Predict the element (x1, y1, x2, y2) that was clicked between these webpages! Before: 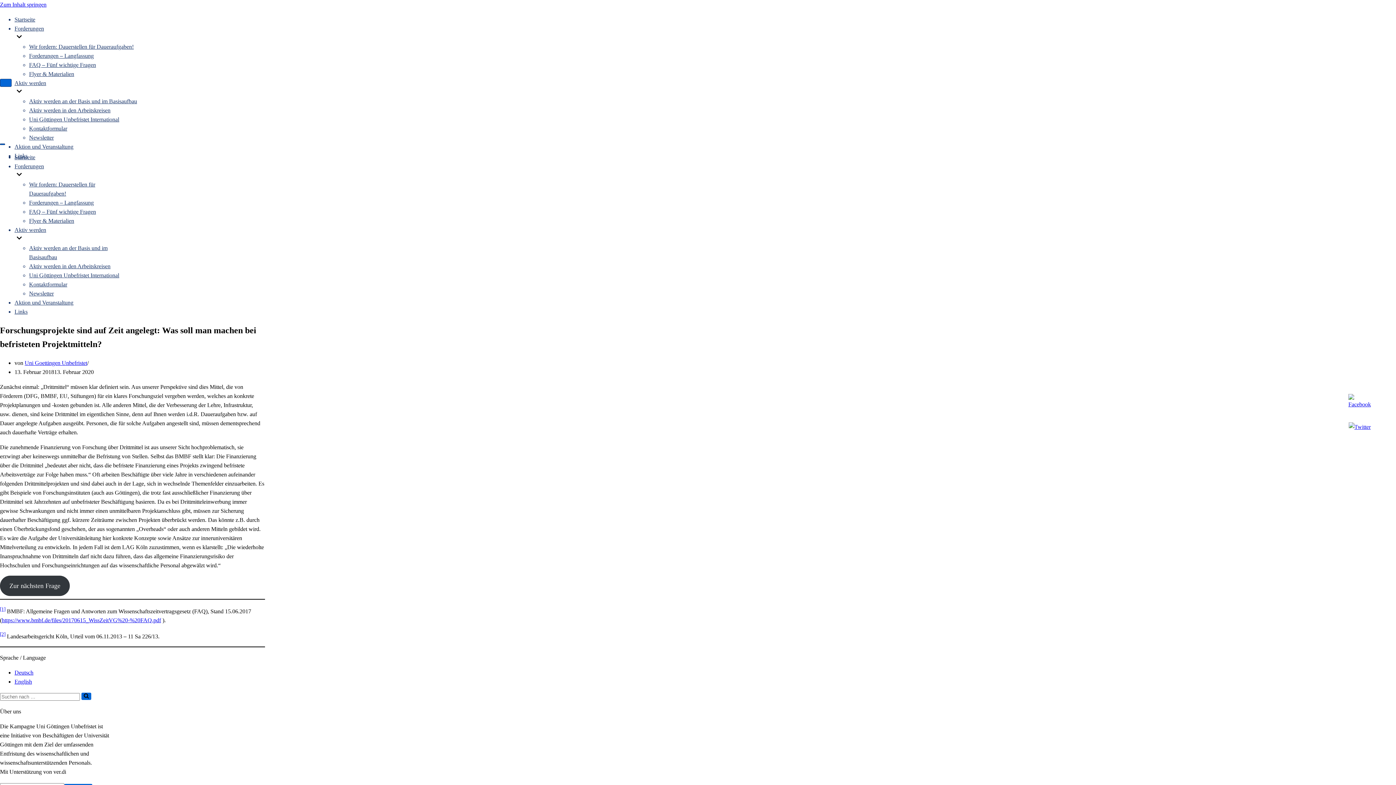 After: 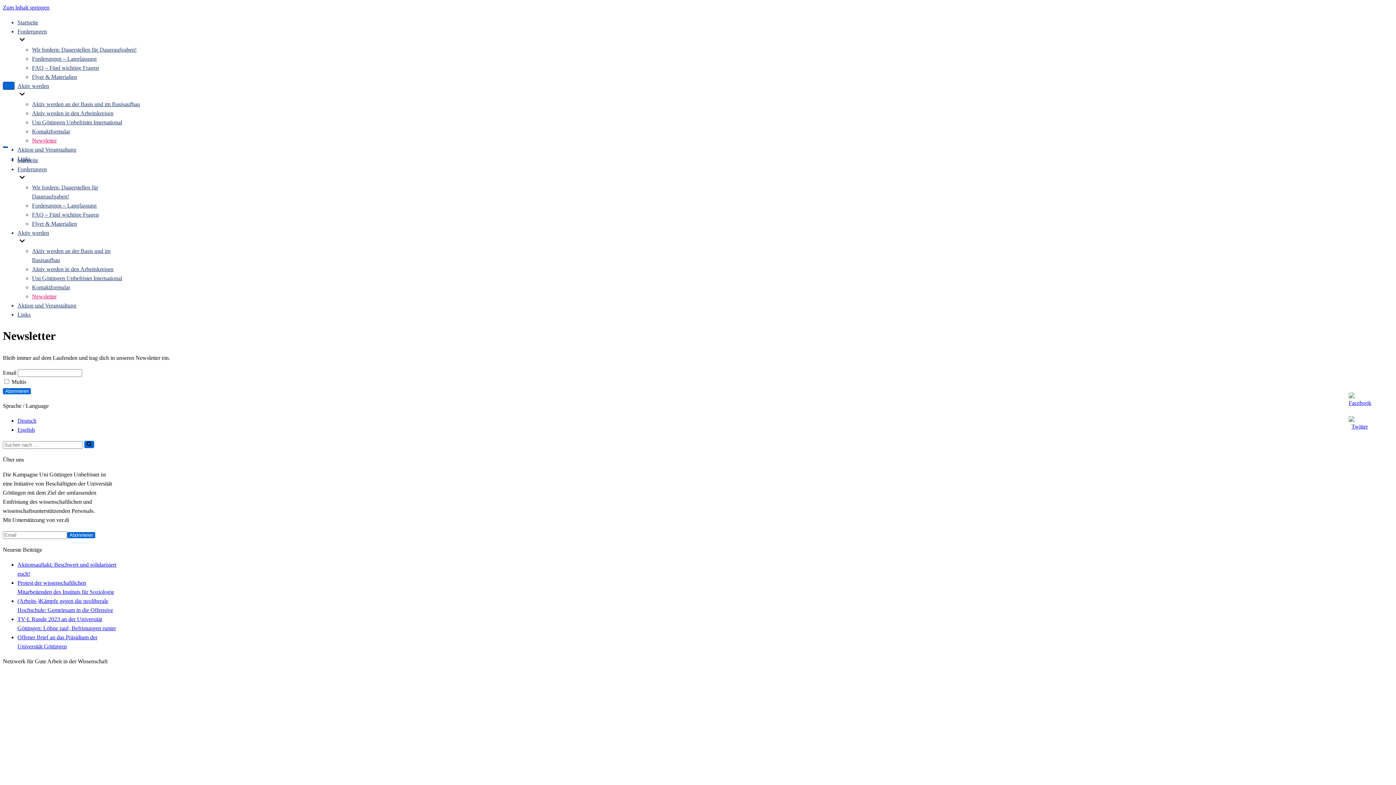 Action: label: Newsletter bbox: (29, 290, 53, 296)